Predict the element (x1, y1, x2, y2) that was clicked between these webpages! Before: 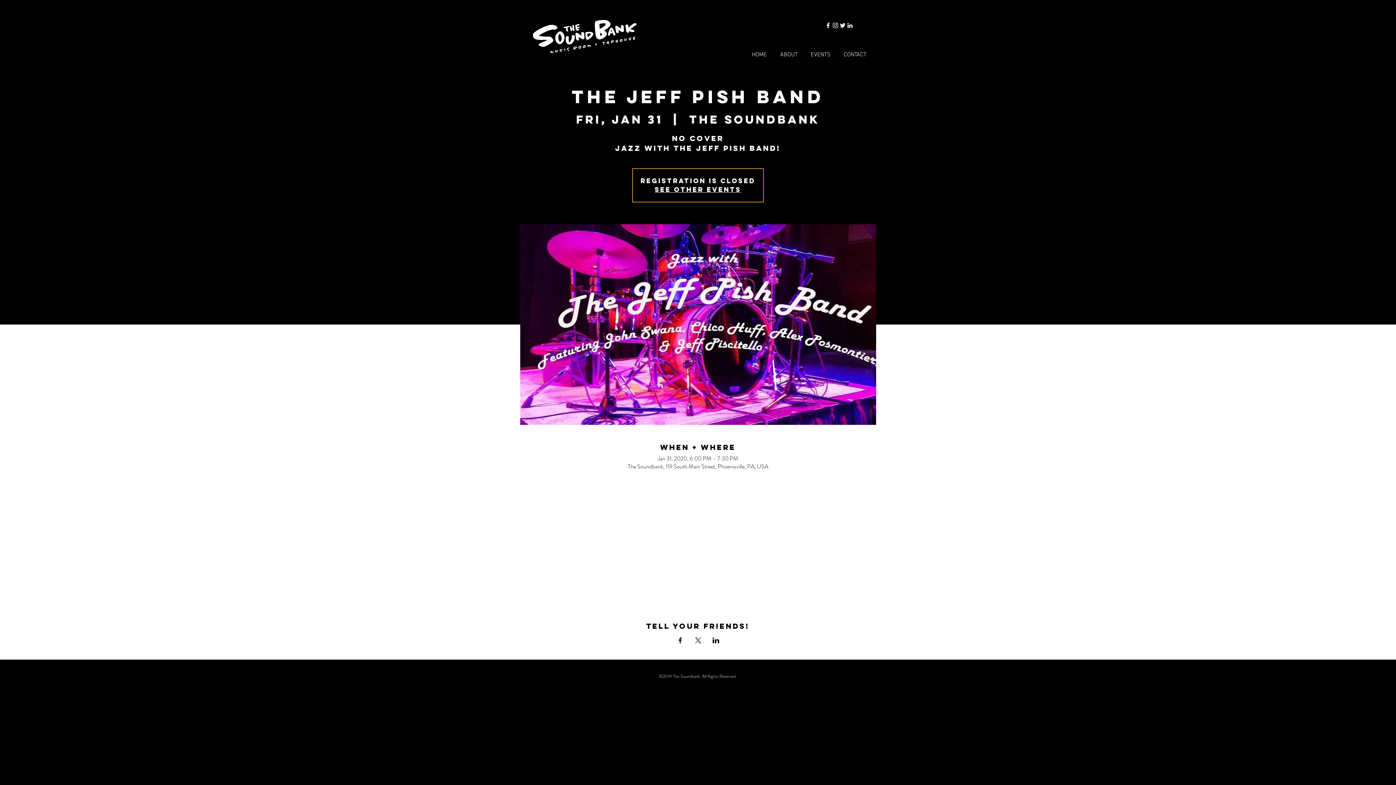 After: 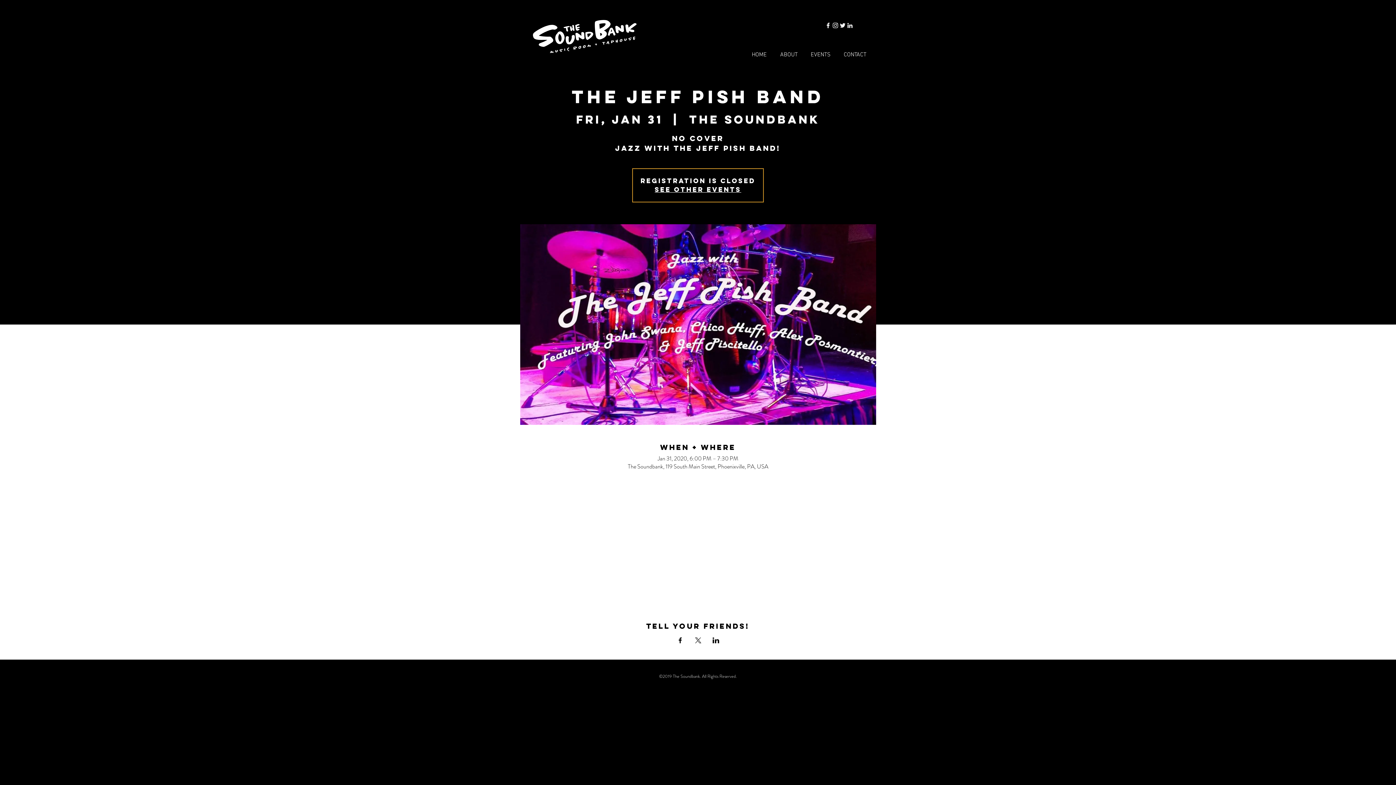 Action: bbox: (839, 21, 846, 29) label: Twitter